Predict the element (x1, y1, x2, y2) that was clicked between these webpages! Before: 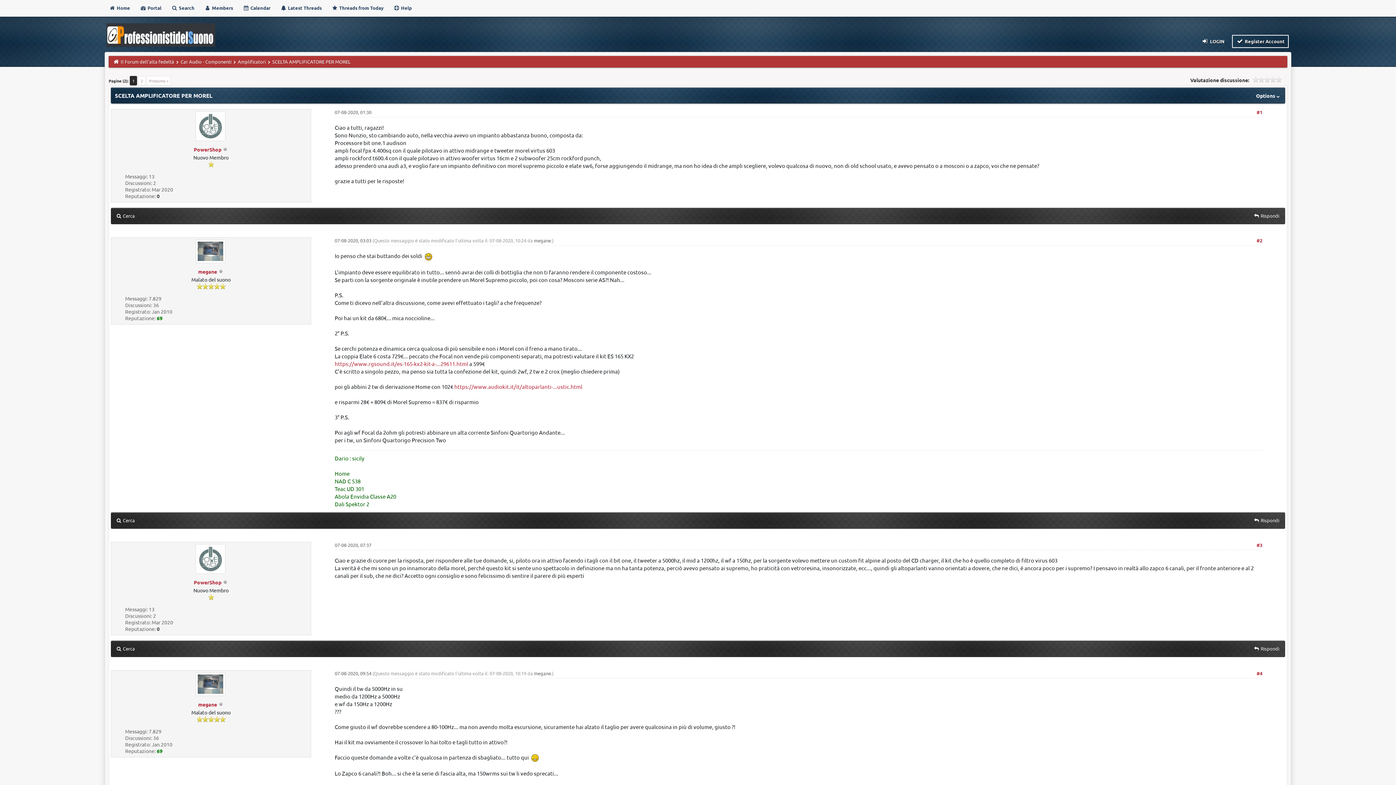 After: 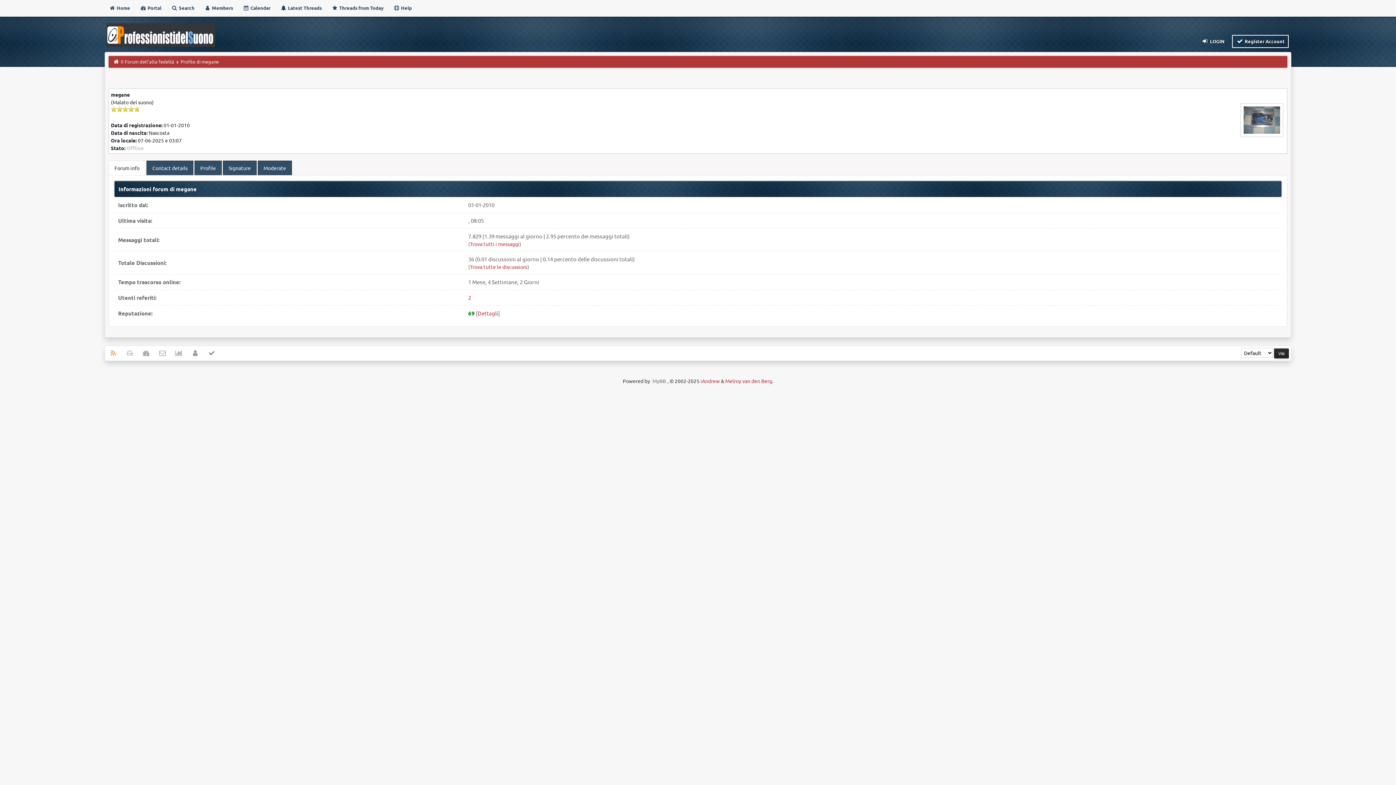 Action: label: megane bbox: (198, 701, 217, 707)